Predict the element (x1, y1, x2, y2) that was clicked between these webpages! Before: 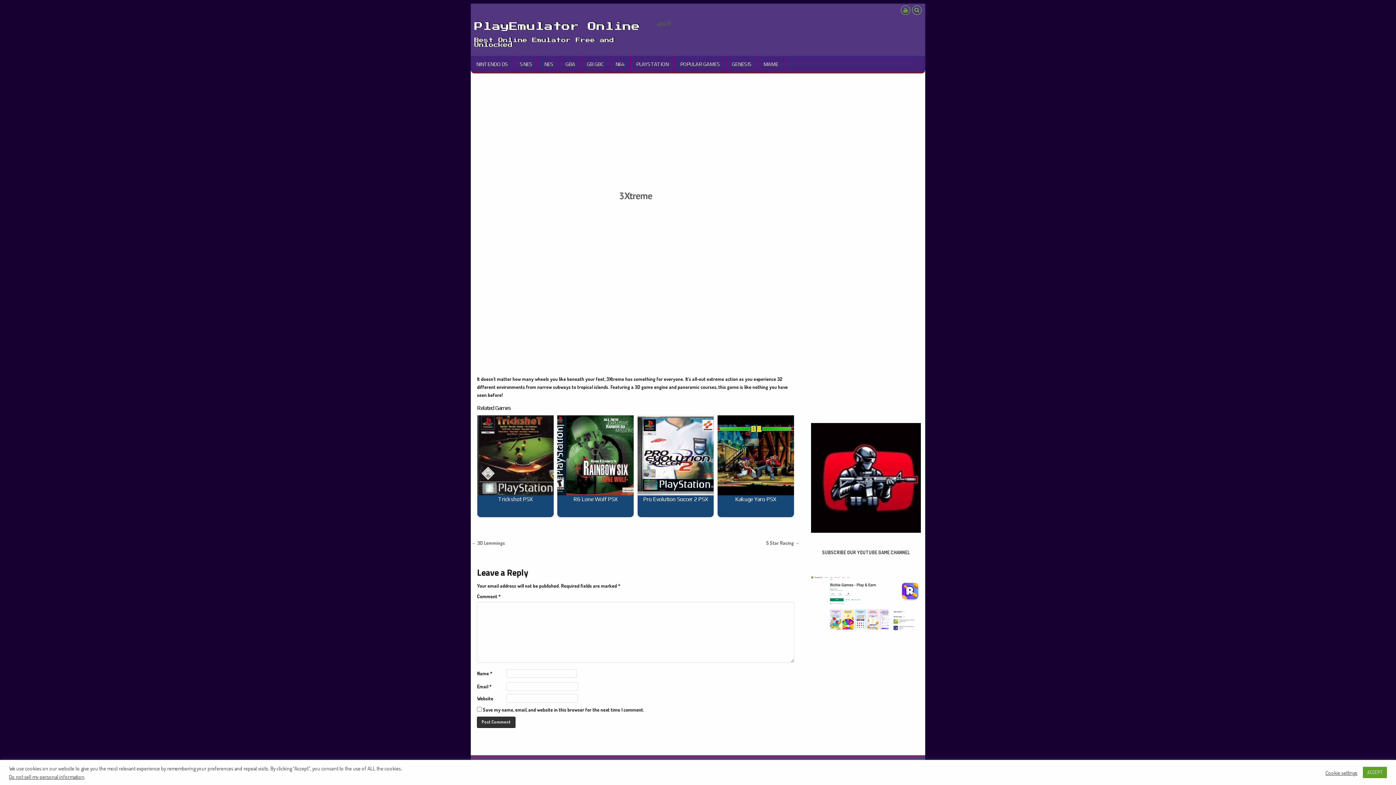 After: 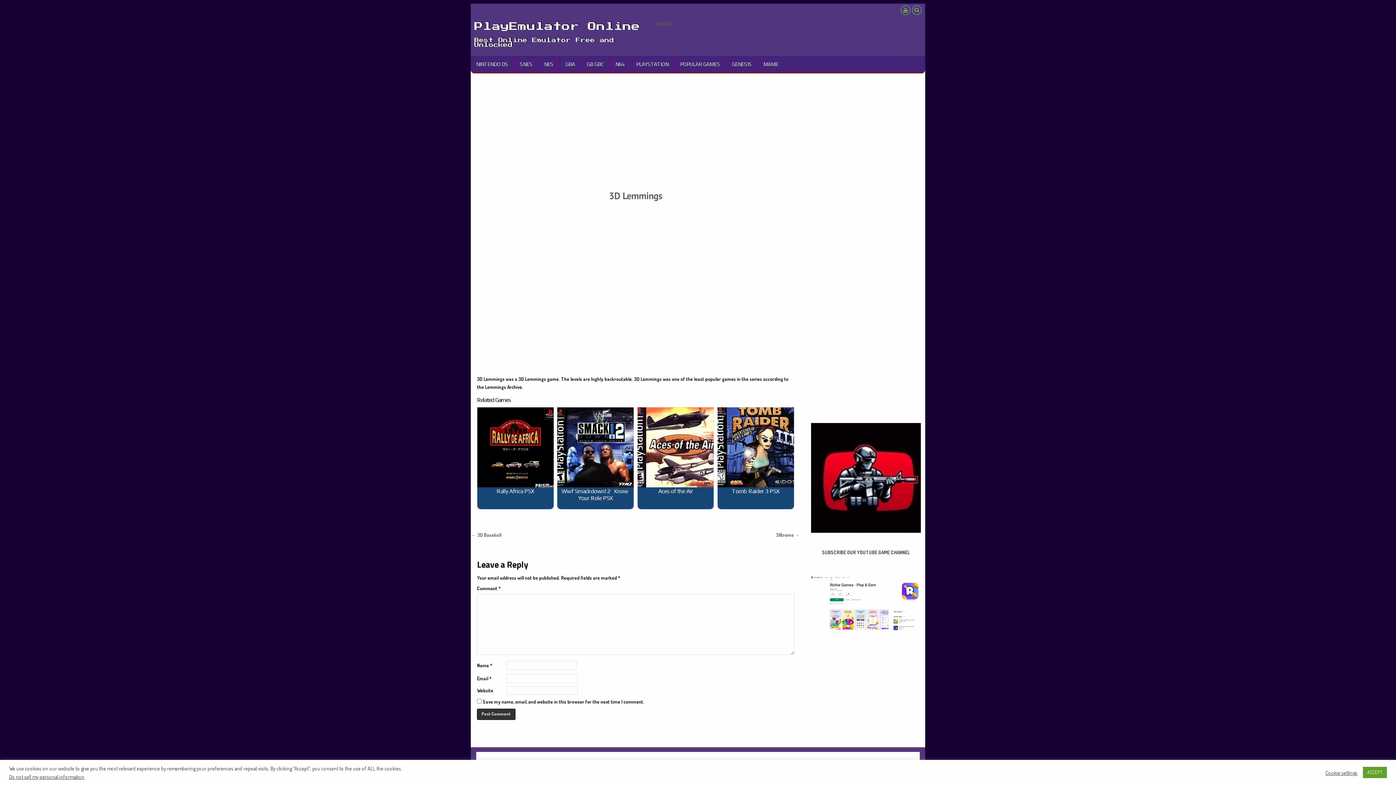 Action: label: ← 3D Lemmings bbox: (471, 540, 505, 546)